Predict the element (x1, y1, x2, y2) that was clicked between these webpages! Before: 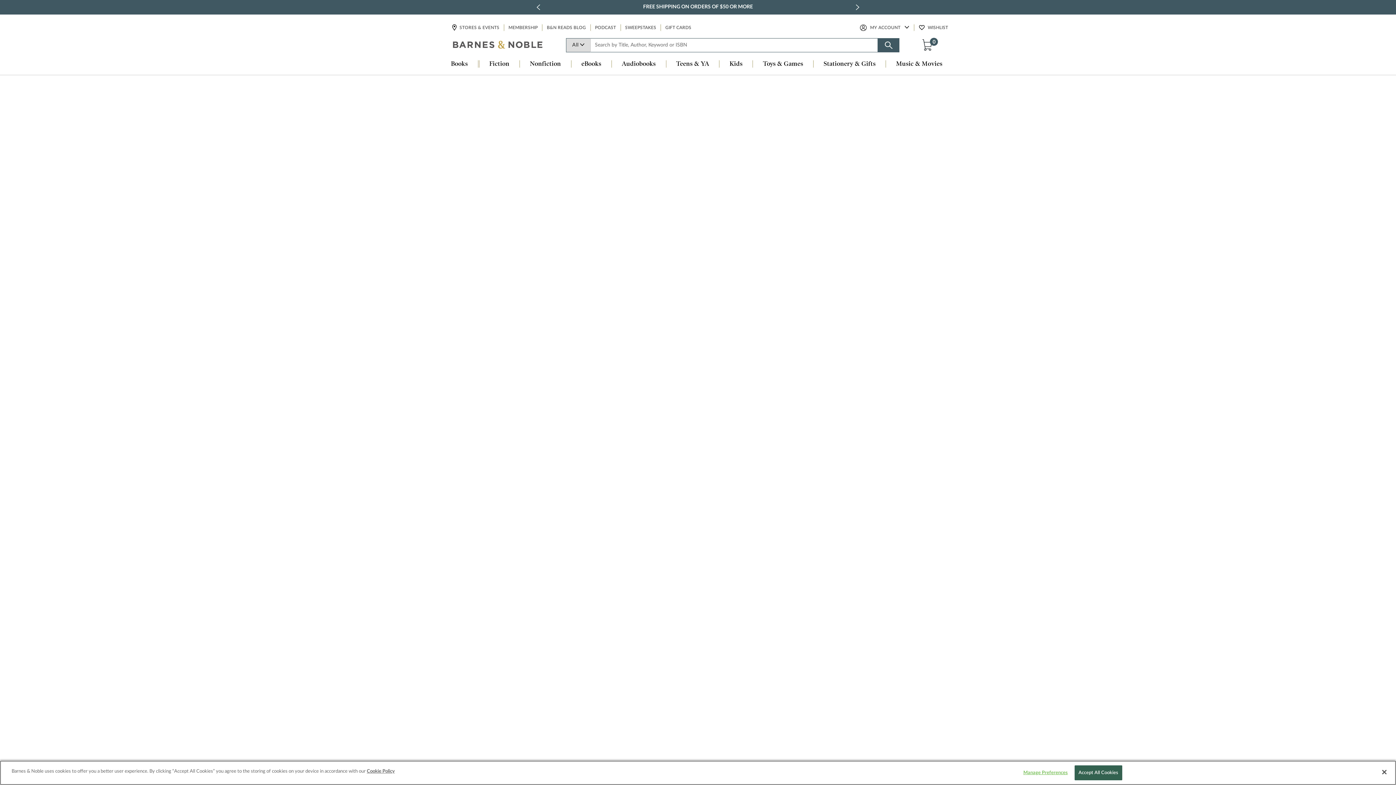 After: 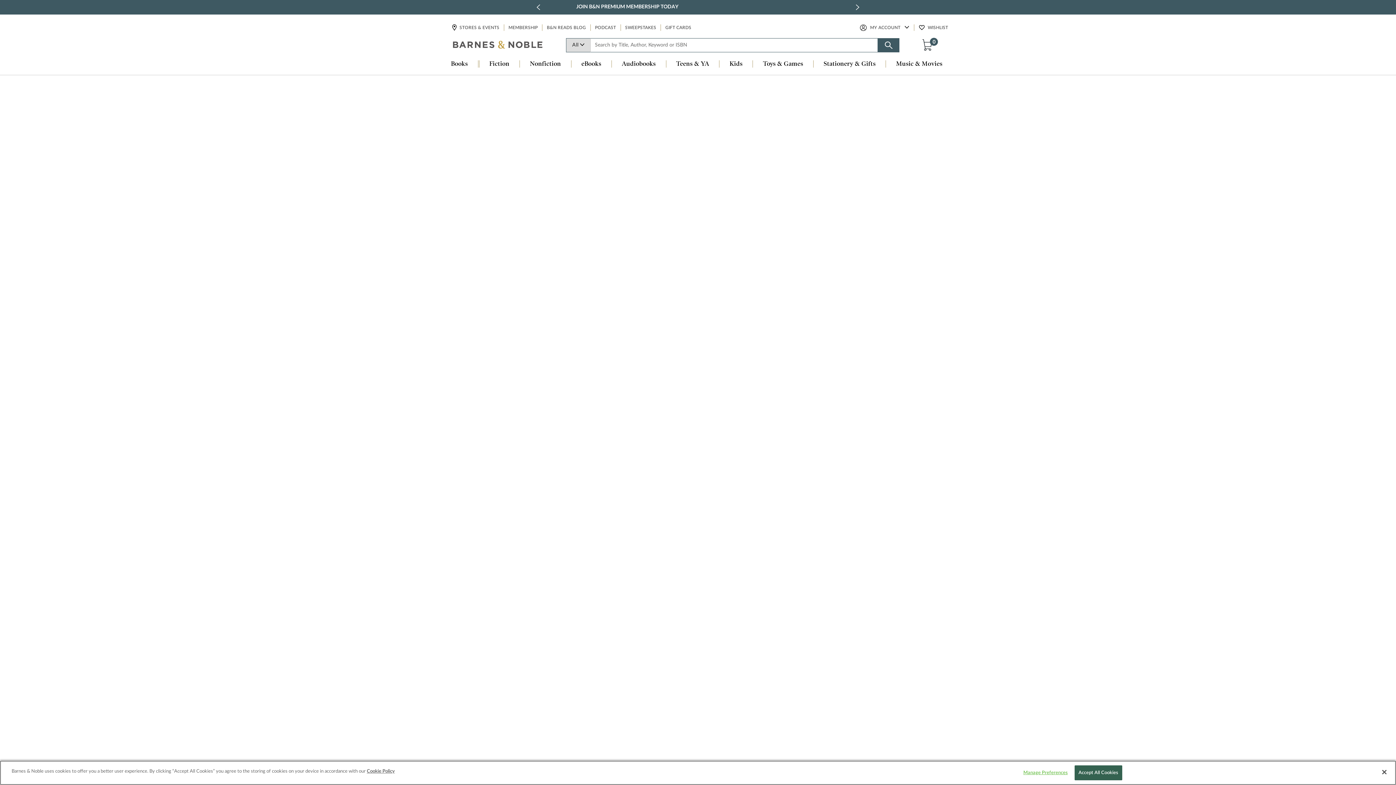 Action: bbox: (886, 60, 952, 68) label: Music & Movies